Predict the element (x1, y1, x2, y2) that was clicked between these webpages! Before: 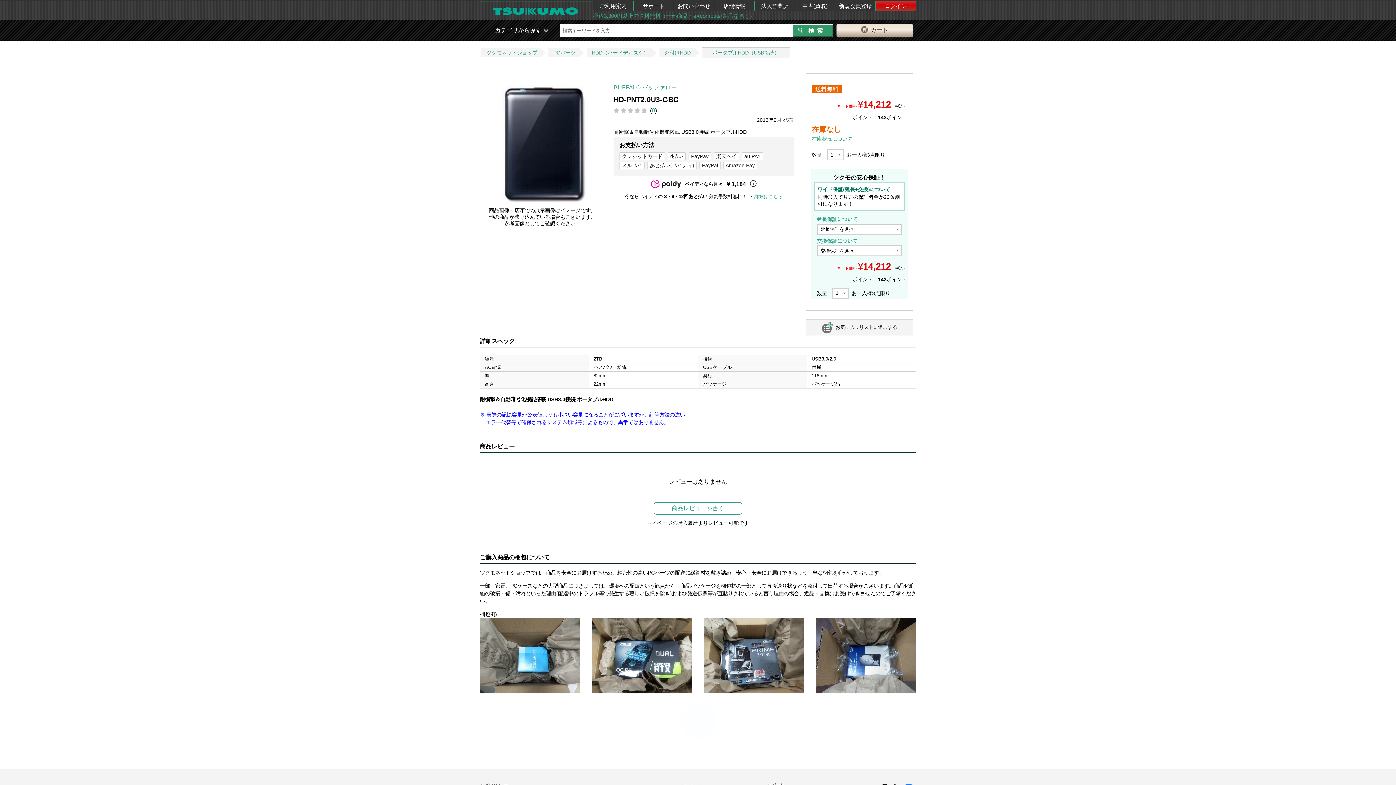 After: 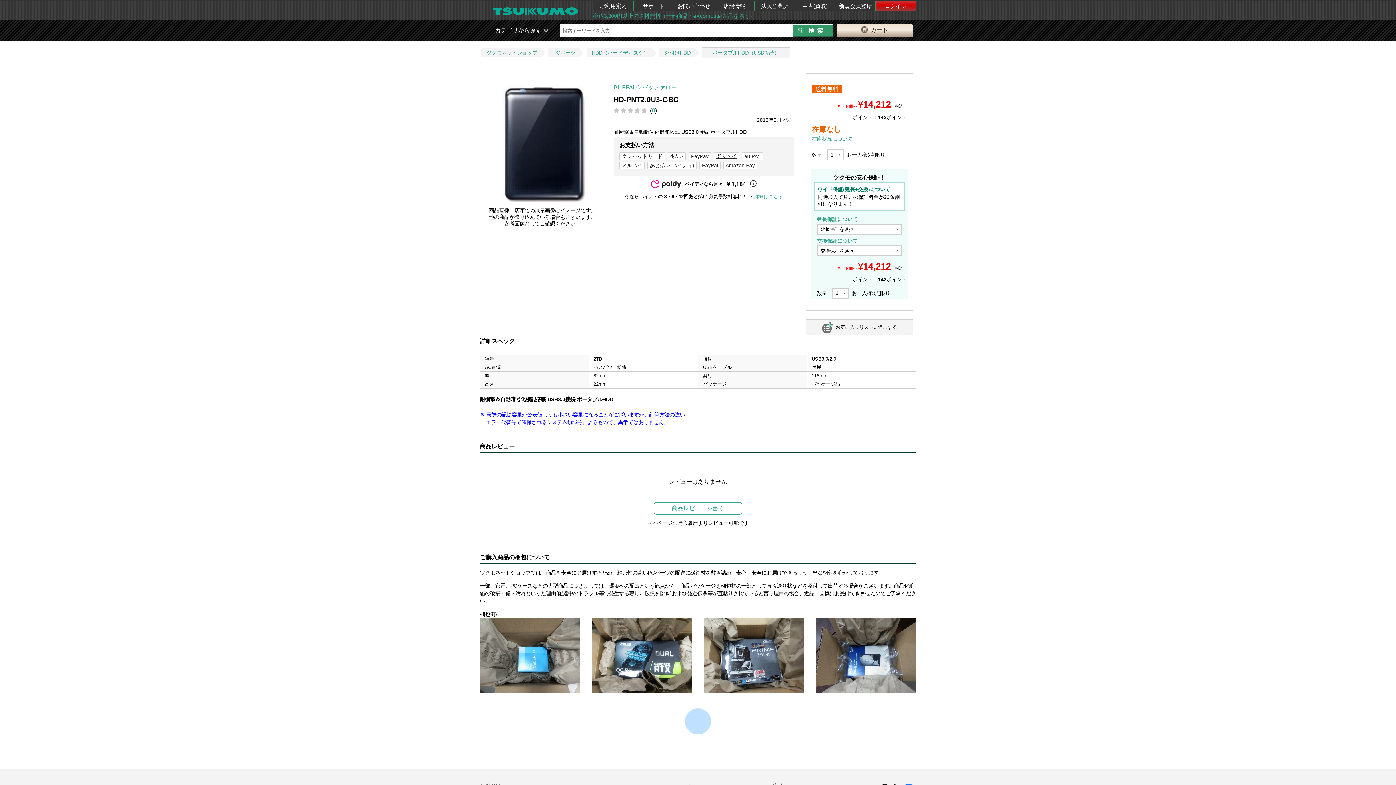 Action: label: 楽天ペイ bbox: (716, 153, 736, 159)